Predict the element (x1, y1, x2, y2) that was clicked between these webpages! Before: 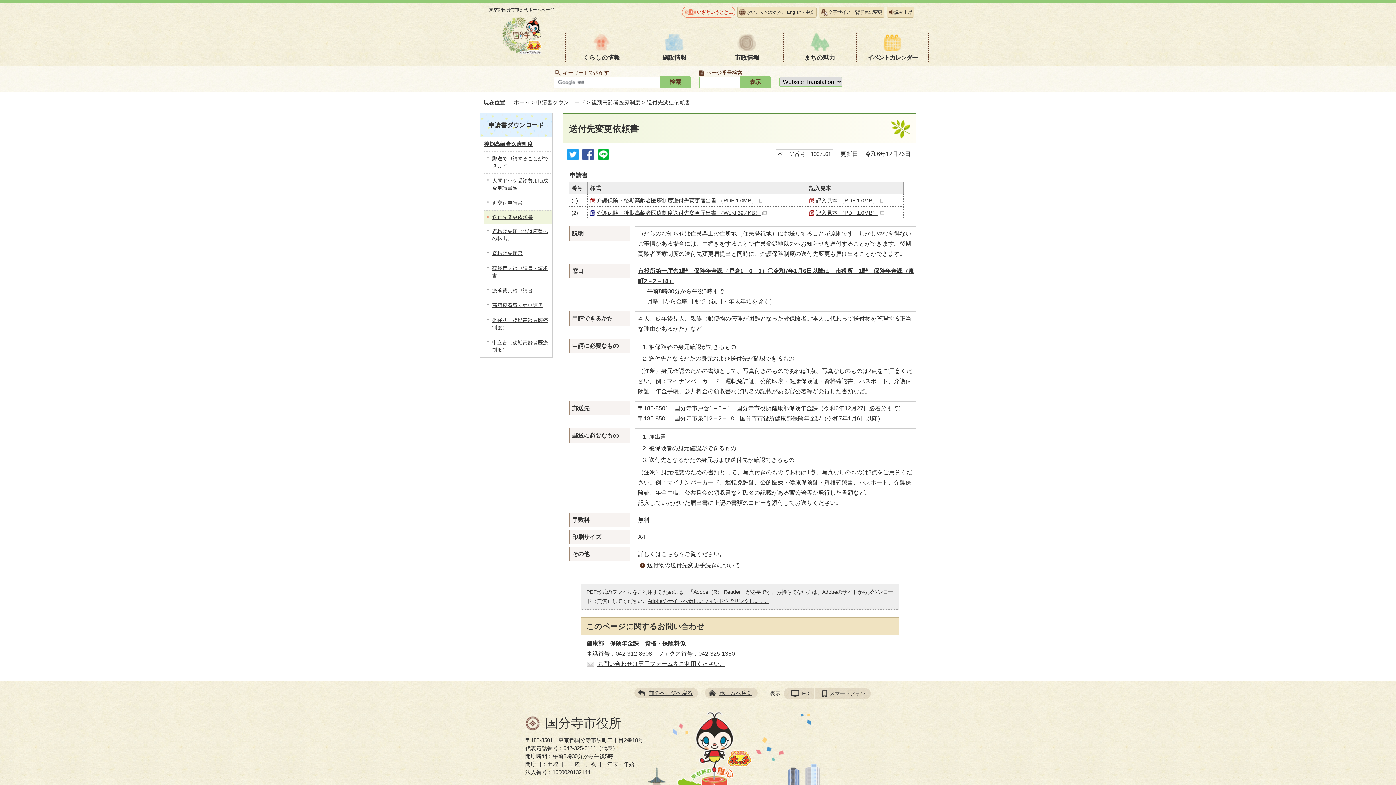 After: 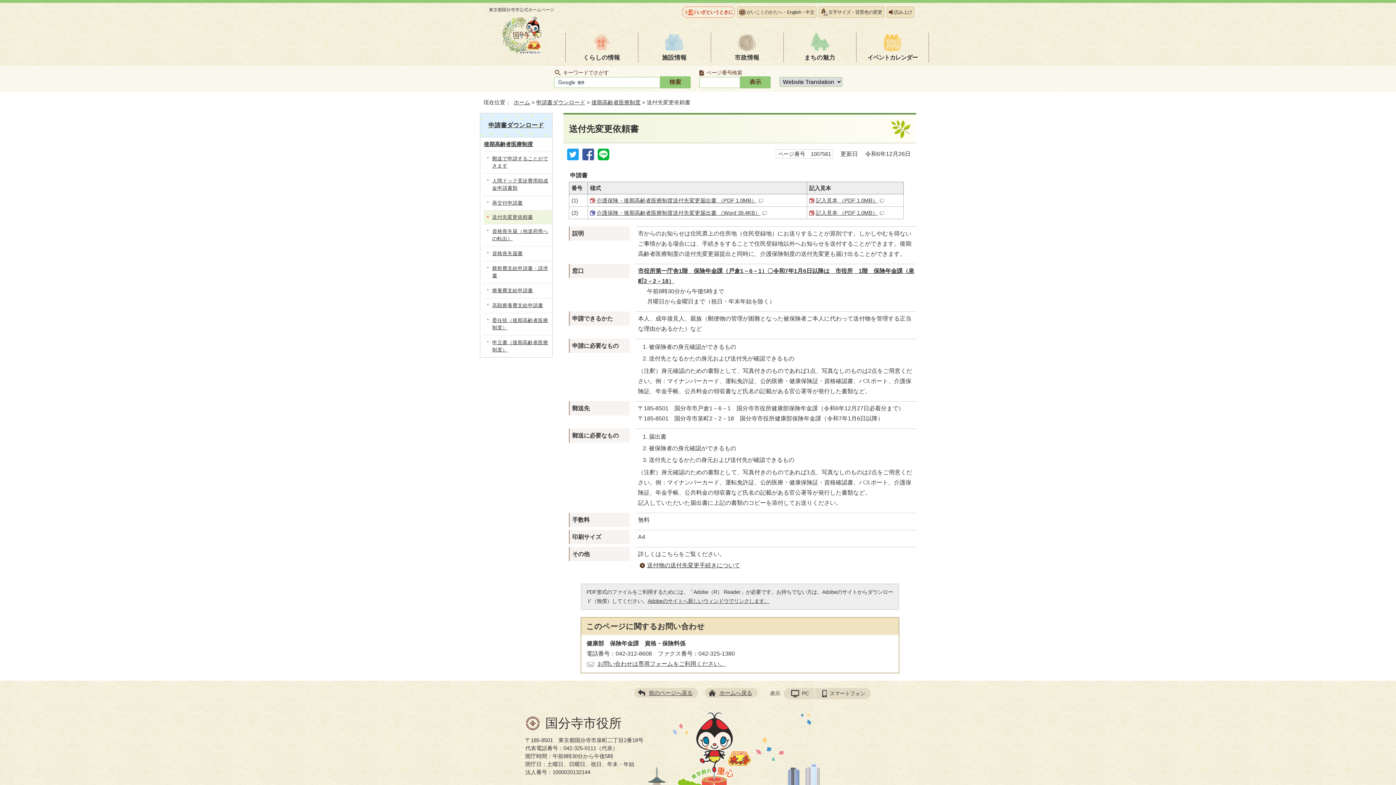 Action: label: 記入見本 （PDF 1.0MB） bbox: (816, 209, 884, 216)